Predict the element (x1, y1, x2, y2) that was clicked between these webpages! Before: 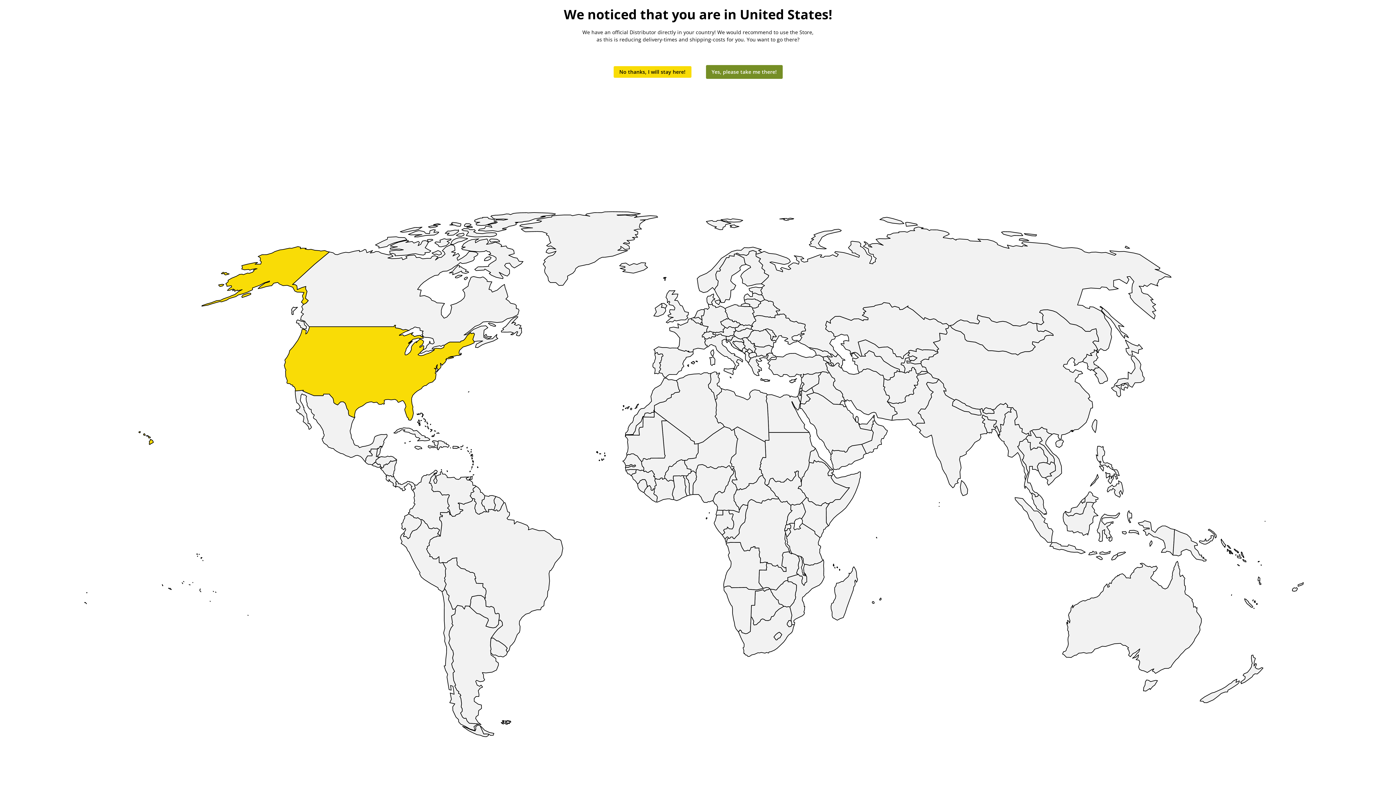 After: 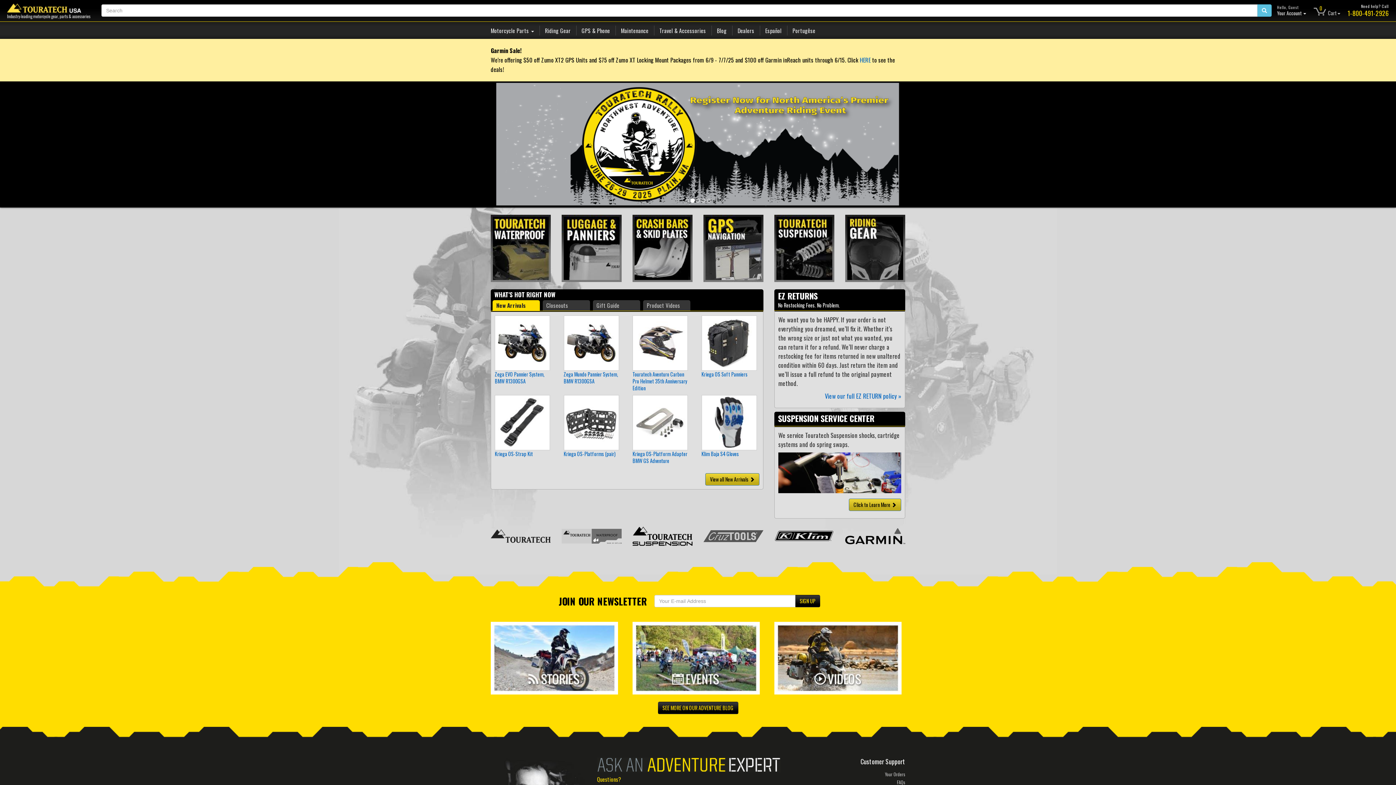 Action: label: Yes, please take me there! bbox: (706, 65, 782, 78)